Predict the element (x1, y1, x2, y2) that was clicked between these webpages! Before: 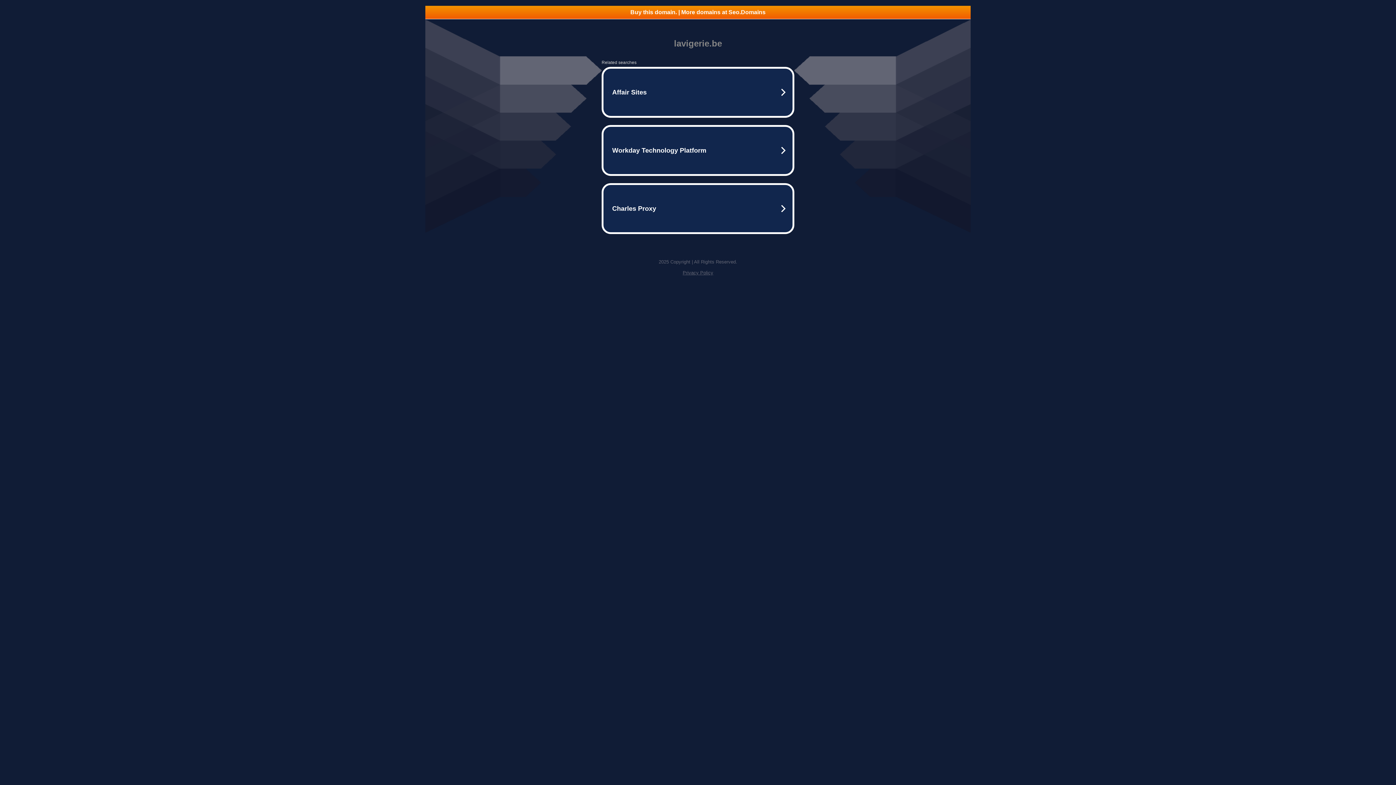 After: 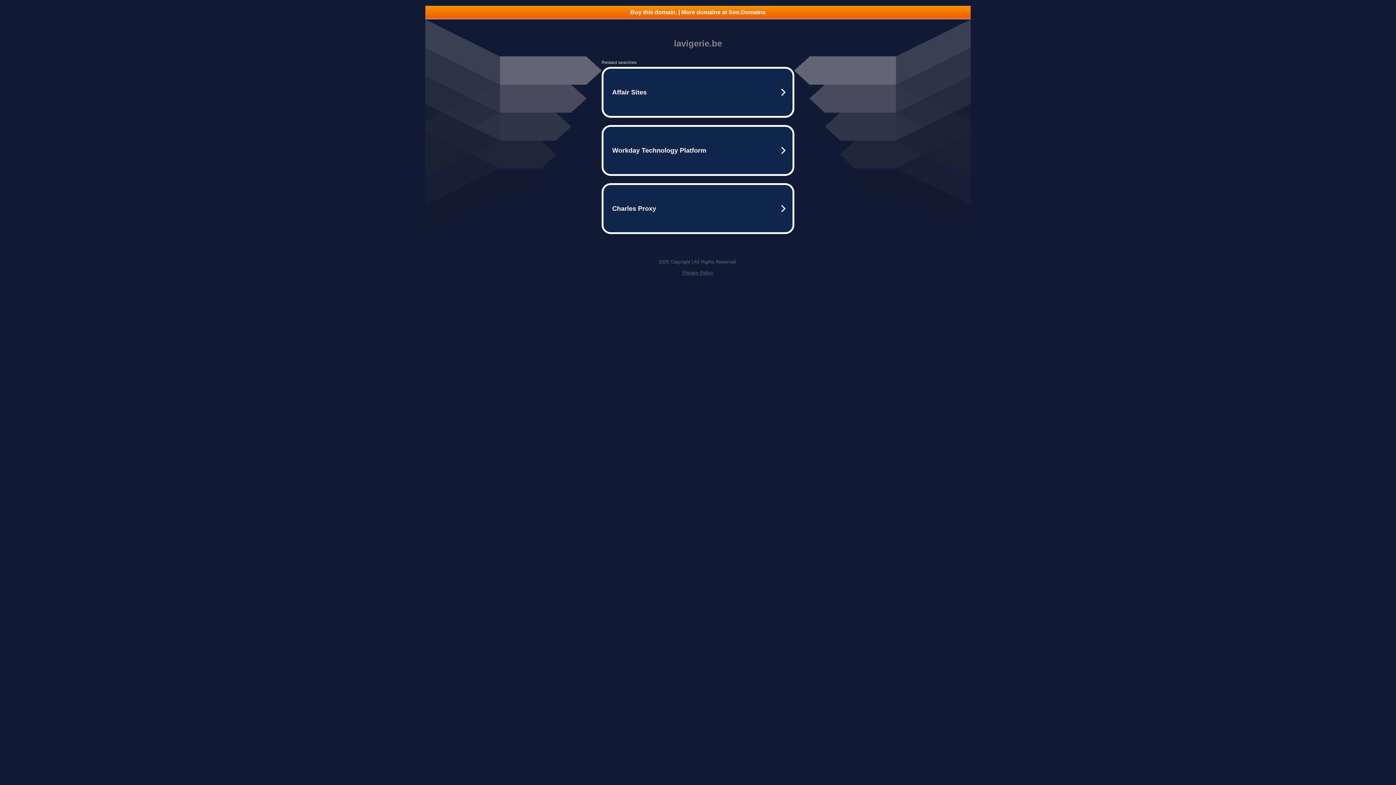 Action: bbox: (425, 5, 970, 18) label: Buy this domain. | More domains at Seo.Domains